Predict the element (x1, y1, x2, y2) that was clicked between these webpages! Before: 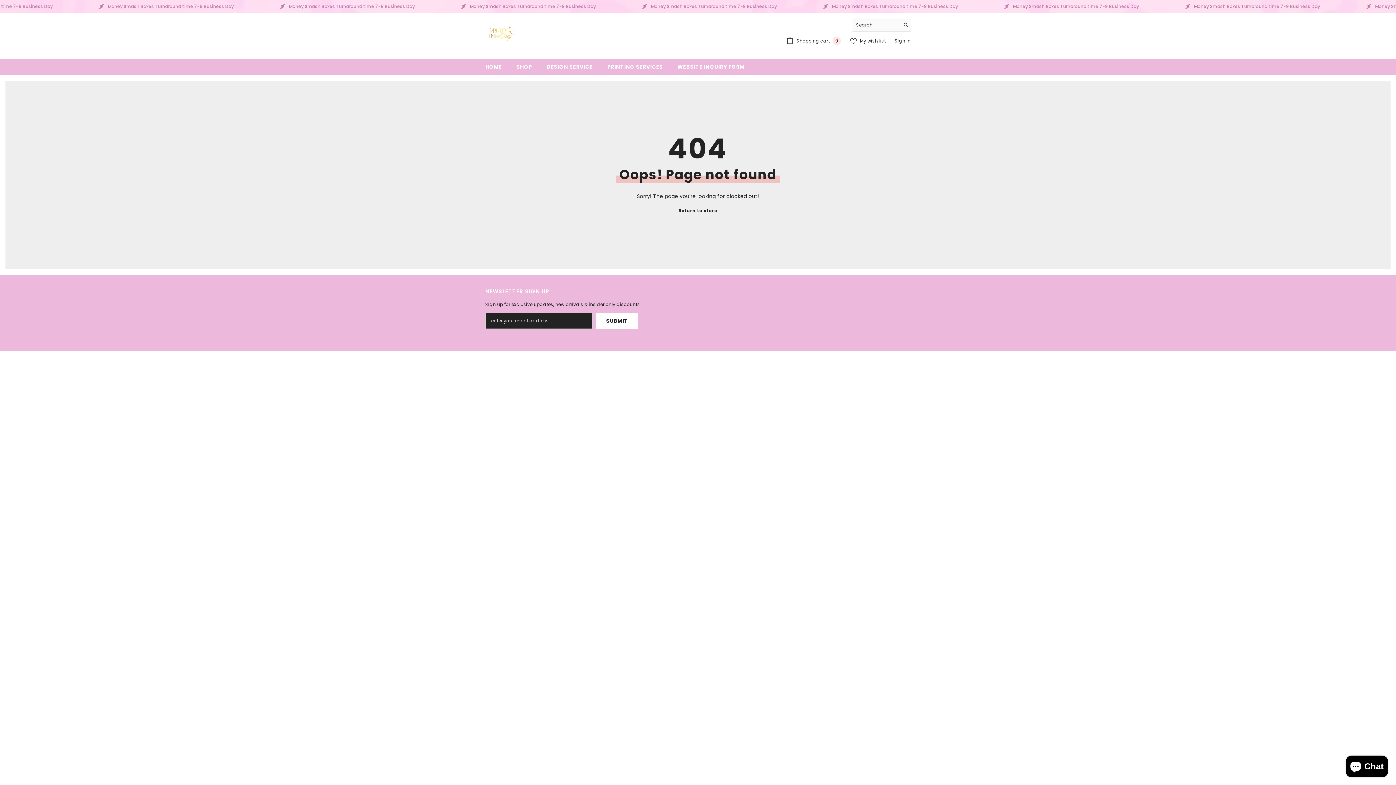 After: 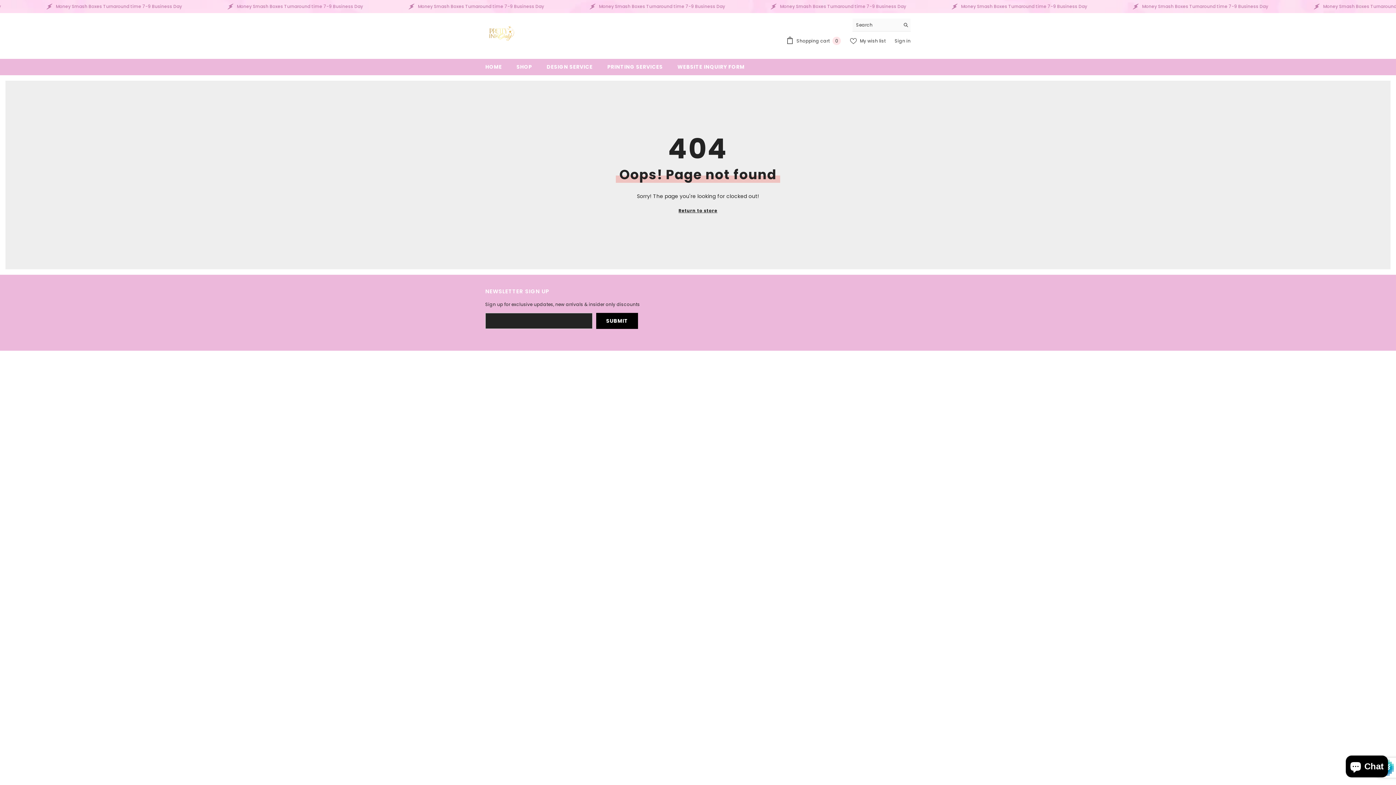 Action: bbox: (596, 313, 638, 329) label: Submit